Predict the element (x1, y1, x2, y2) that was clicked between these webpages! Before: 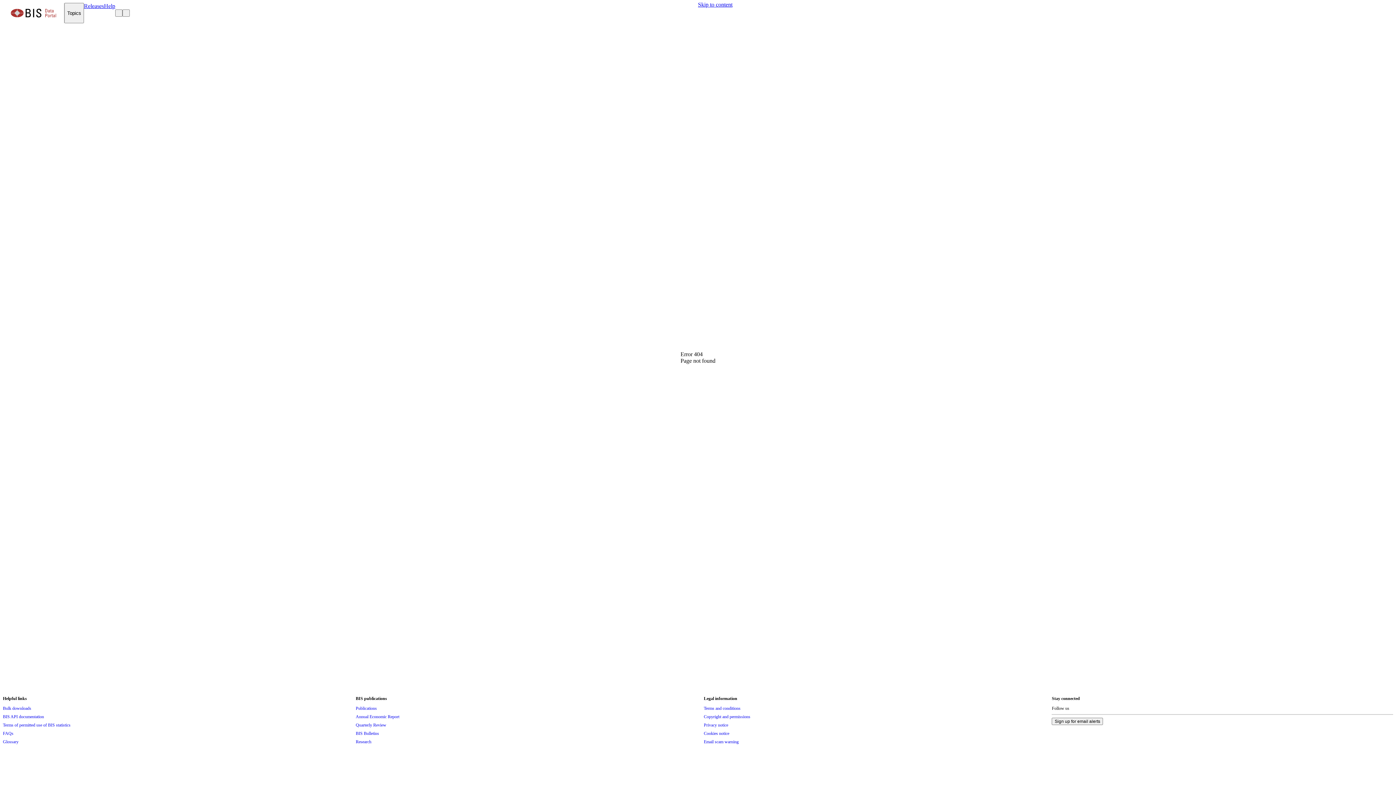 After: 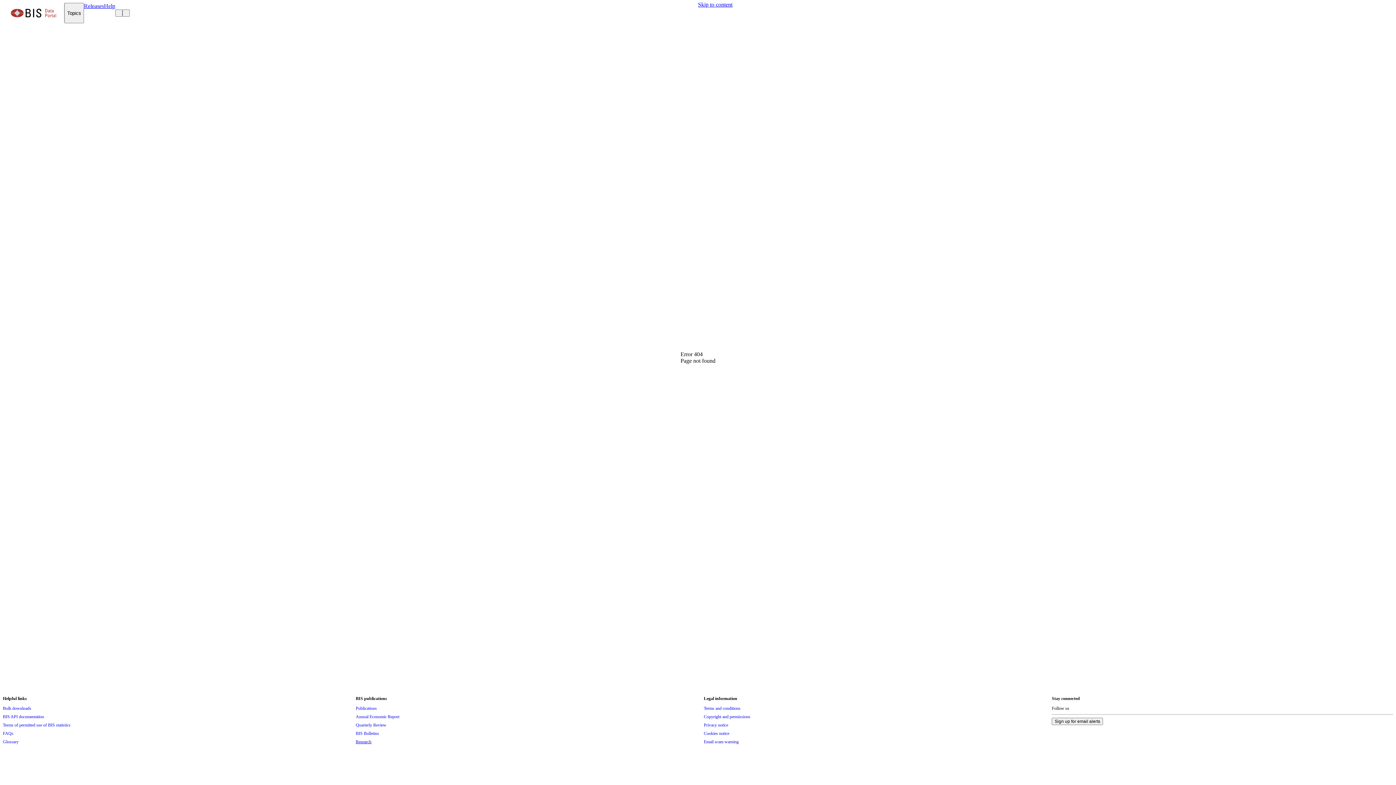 Action: bbox: (355, 738, 371, 746) label: Research